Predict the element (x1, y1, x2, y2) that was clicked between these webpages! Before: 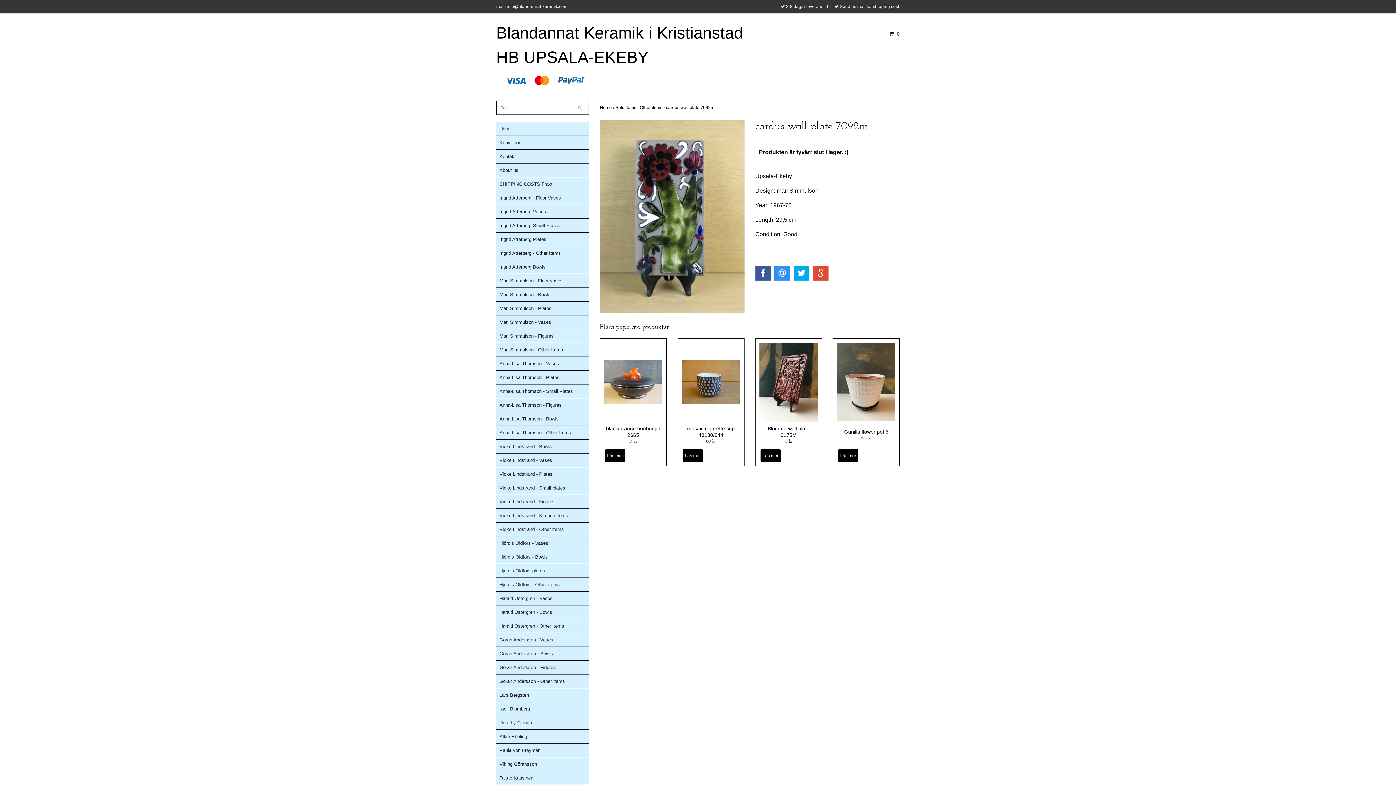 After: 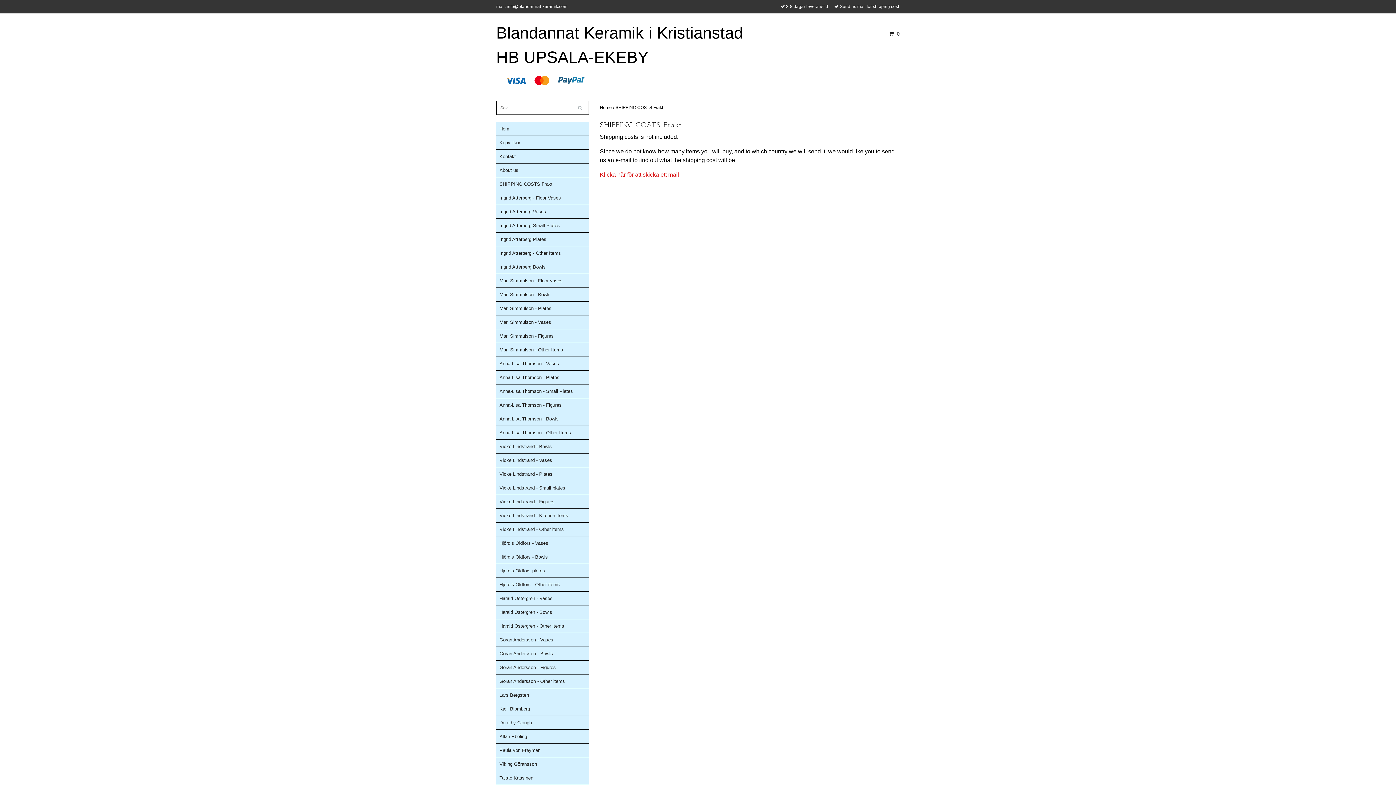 Action: label: SHIPPING COSTS Frakt bbox: (499, 177, 589, 191)